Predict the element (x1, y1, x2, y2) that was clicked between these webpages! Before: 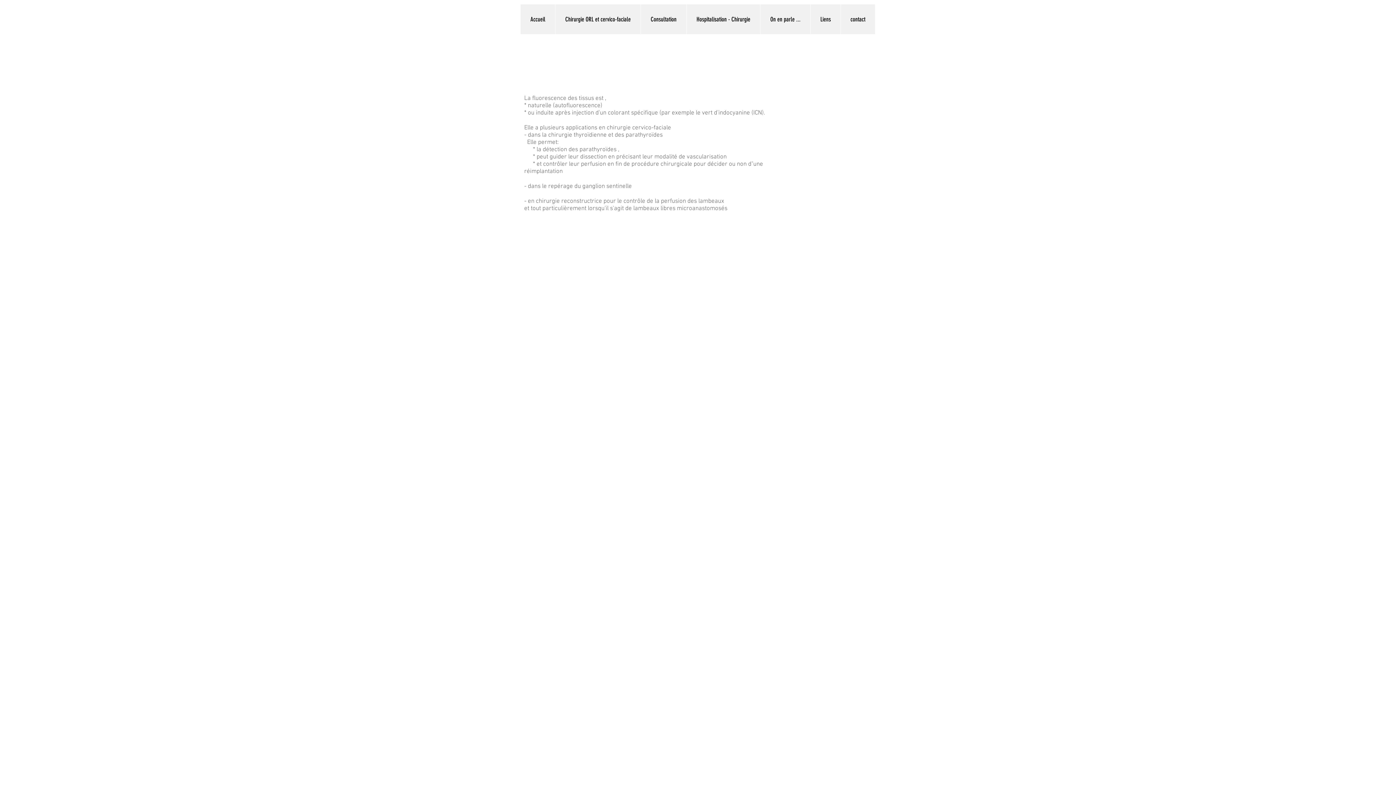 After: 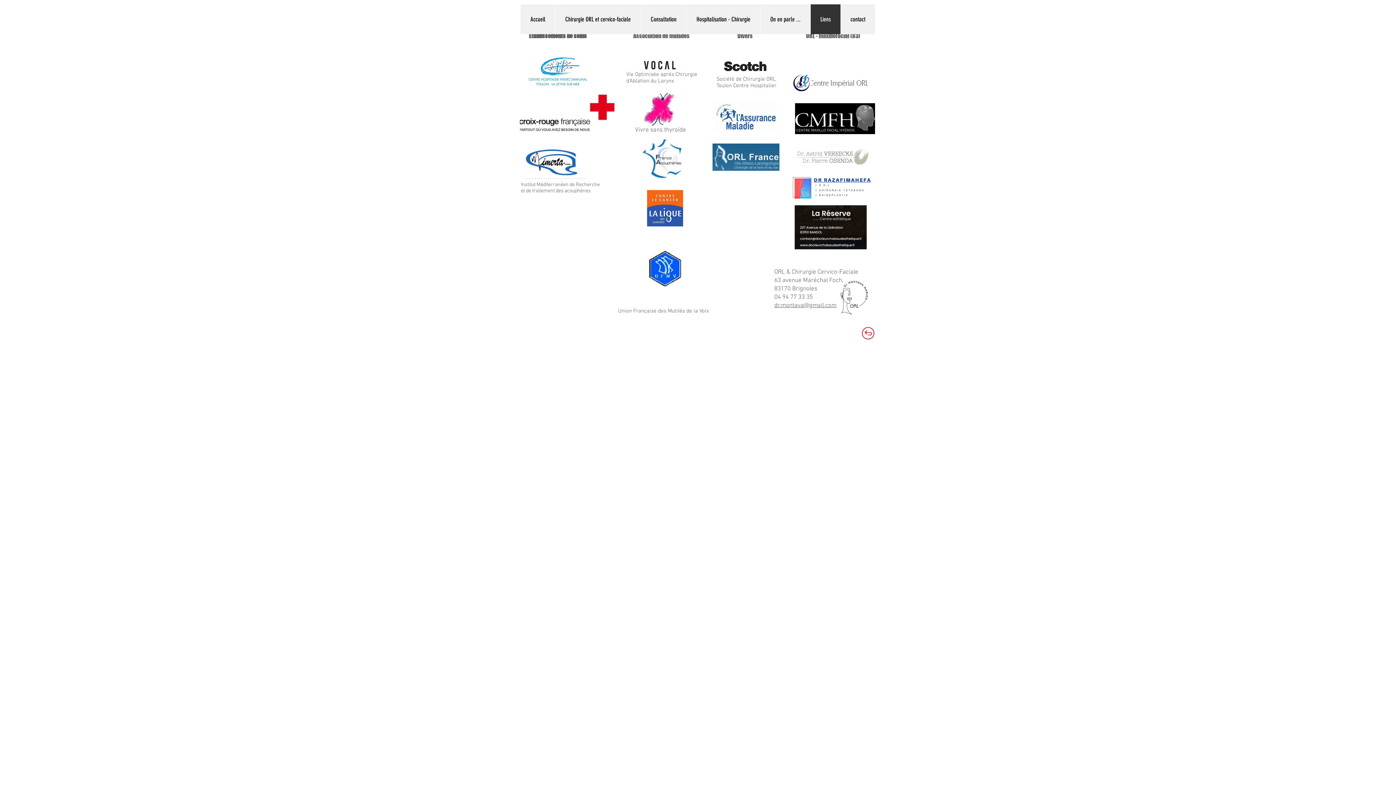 Action: bbox: (810, 4, 840, 34) label: Liens